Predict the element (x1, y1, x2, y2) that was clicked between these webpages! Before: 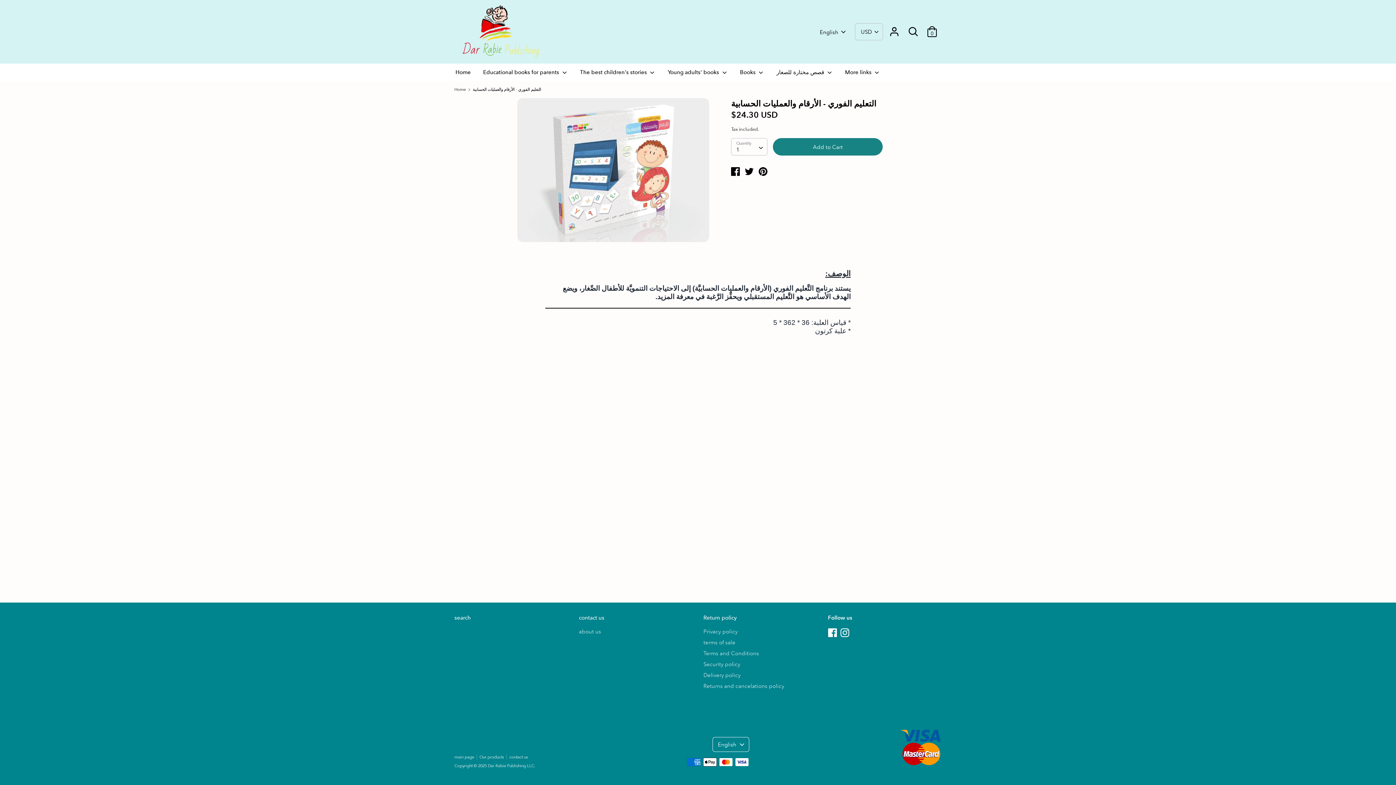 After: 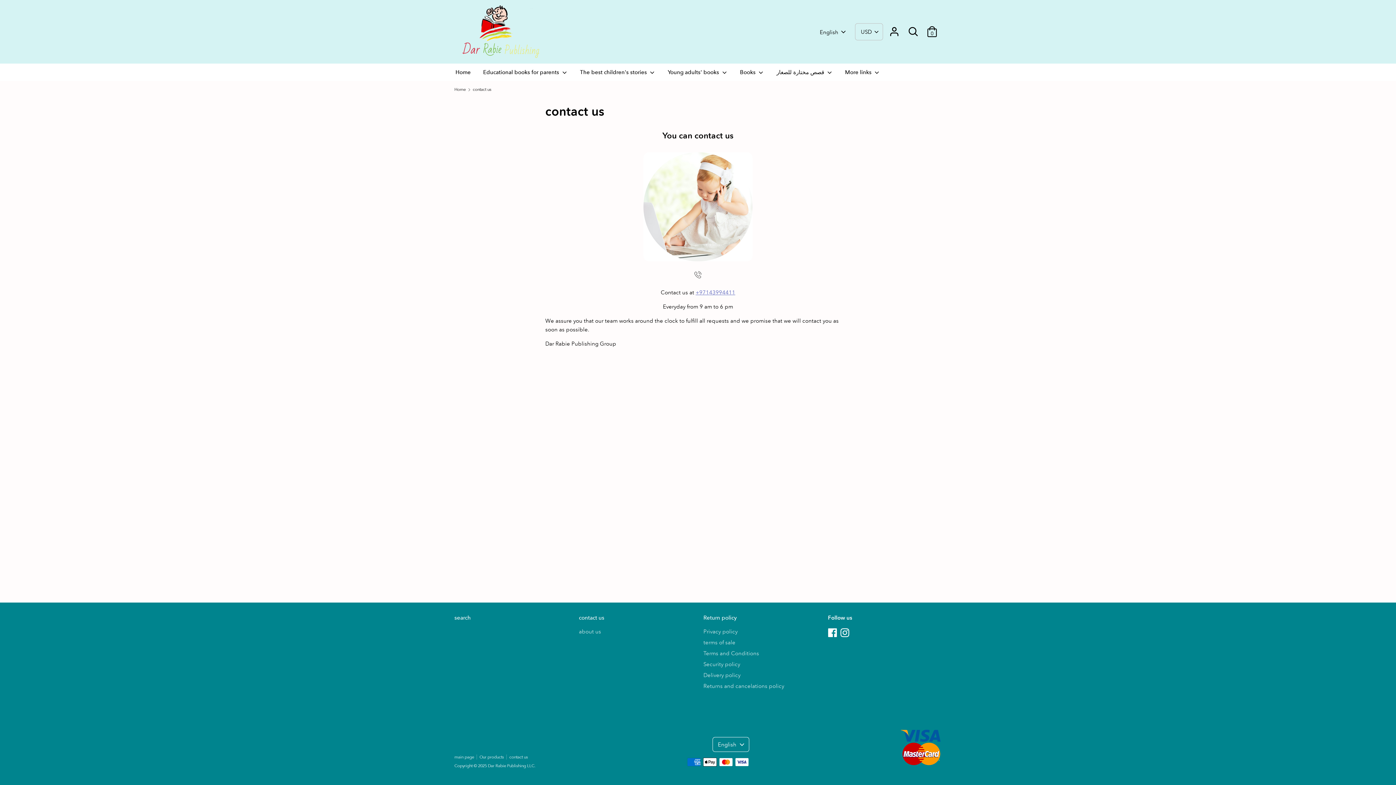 Action: bbox: (509, 754, 533, 760) label: contact us